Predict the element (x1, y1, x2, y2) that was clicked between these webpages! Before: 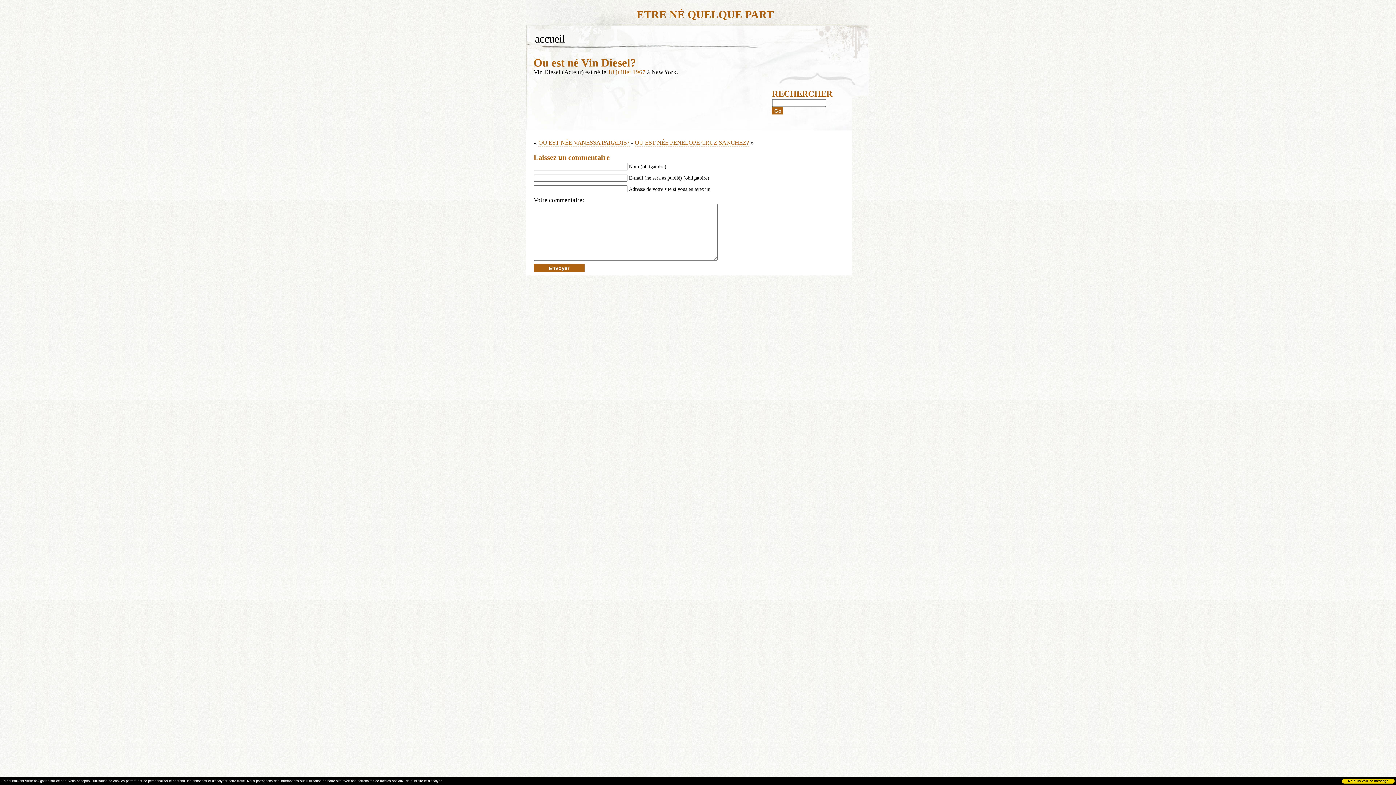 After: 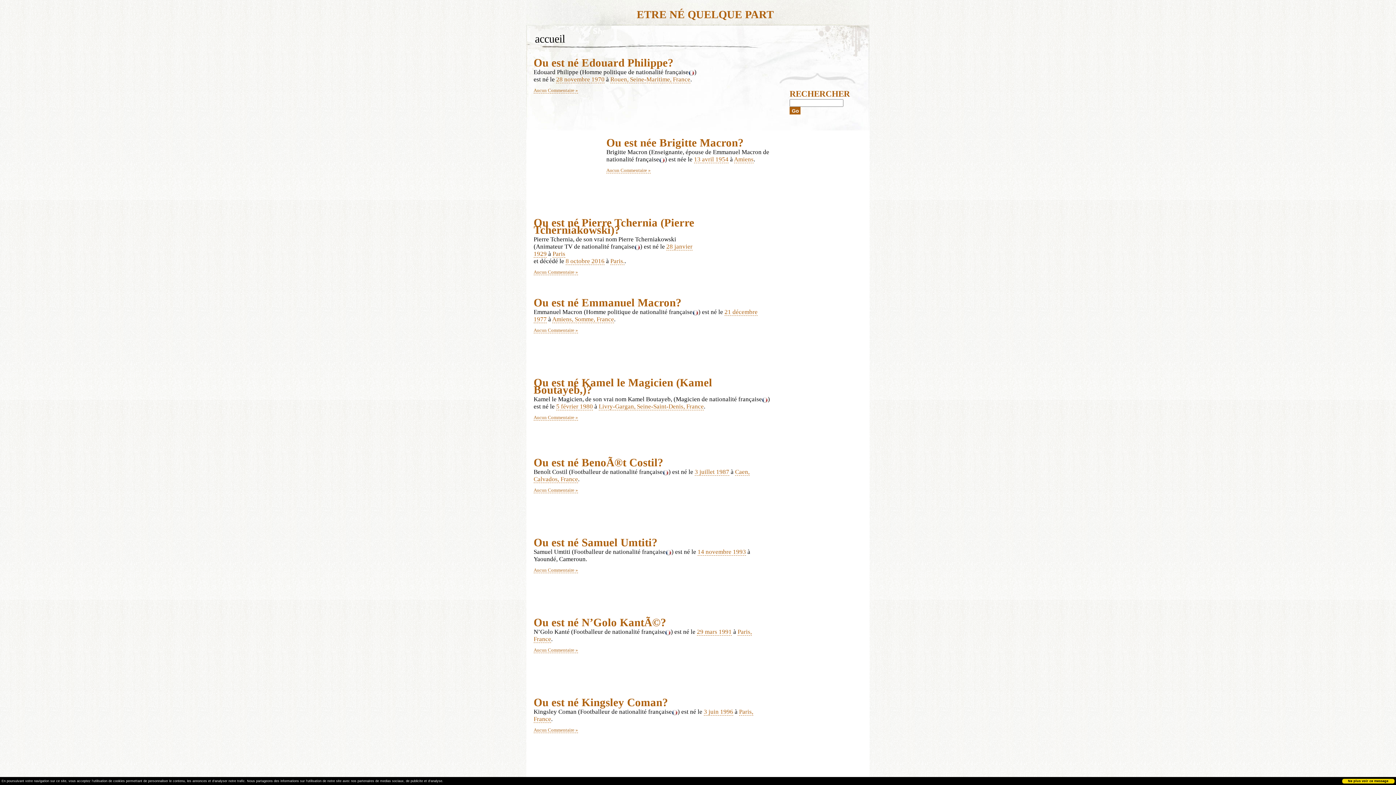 Action: label: accueil bbox: (526, 33, 573, 49)